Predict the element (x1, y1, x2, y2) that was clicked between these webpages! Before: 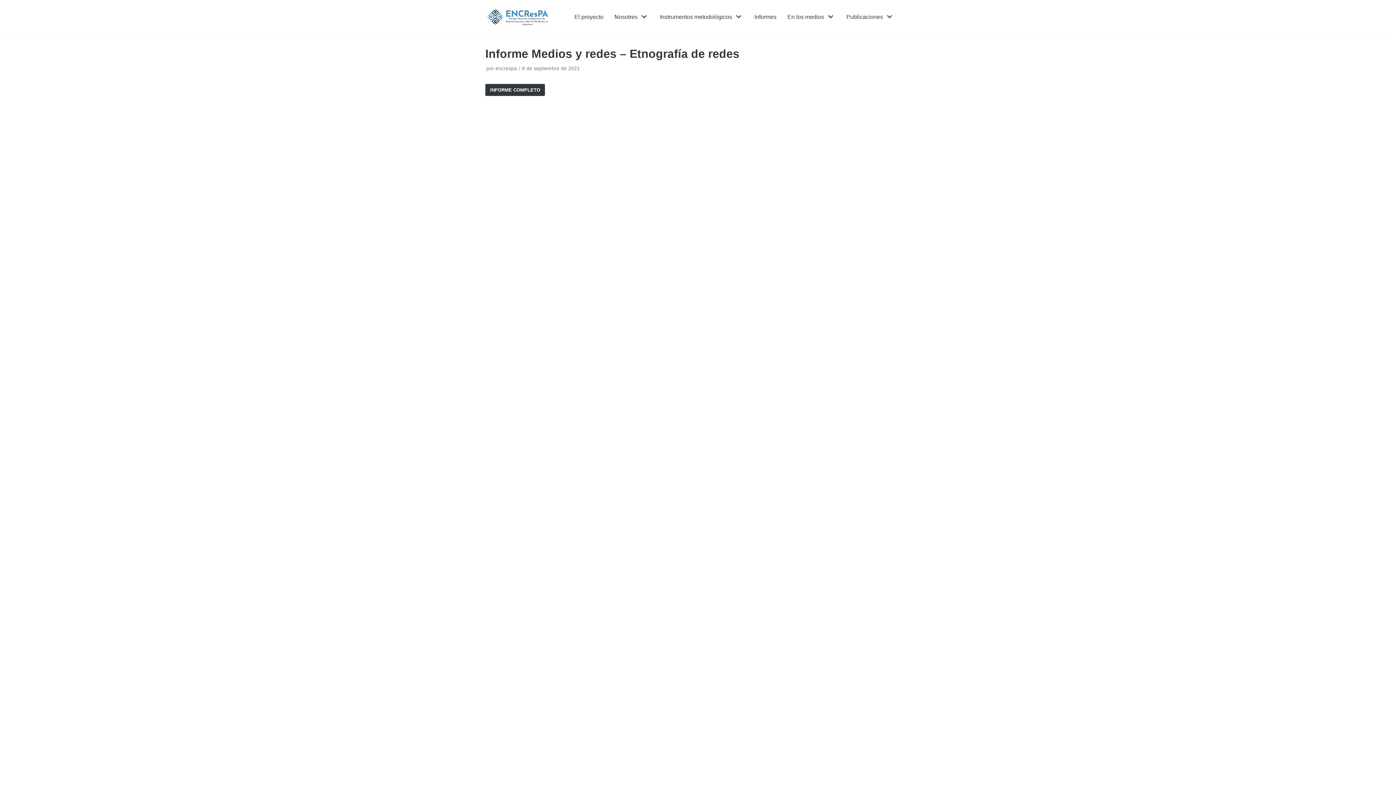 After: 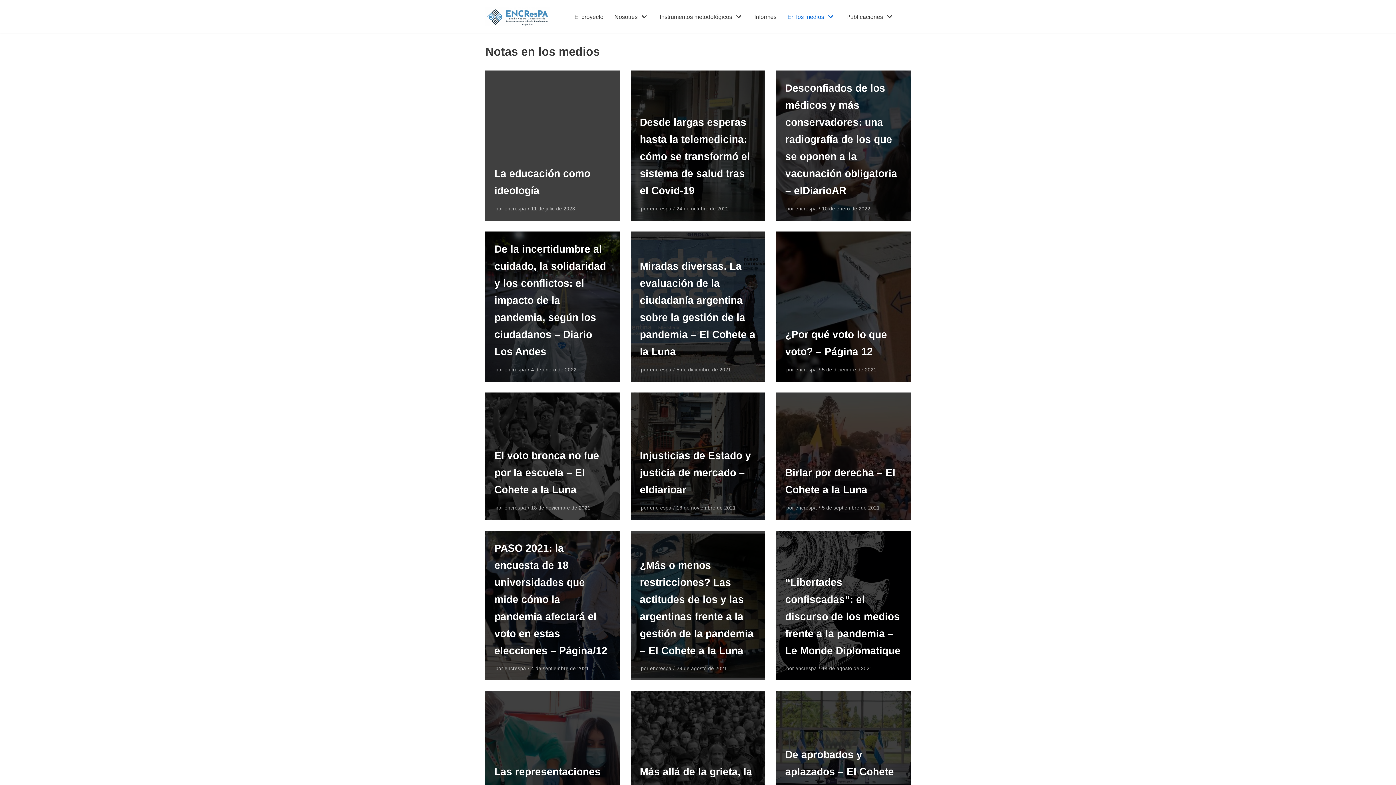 Action: label: En los medios bbox: (787, 12, 835, 21)